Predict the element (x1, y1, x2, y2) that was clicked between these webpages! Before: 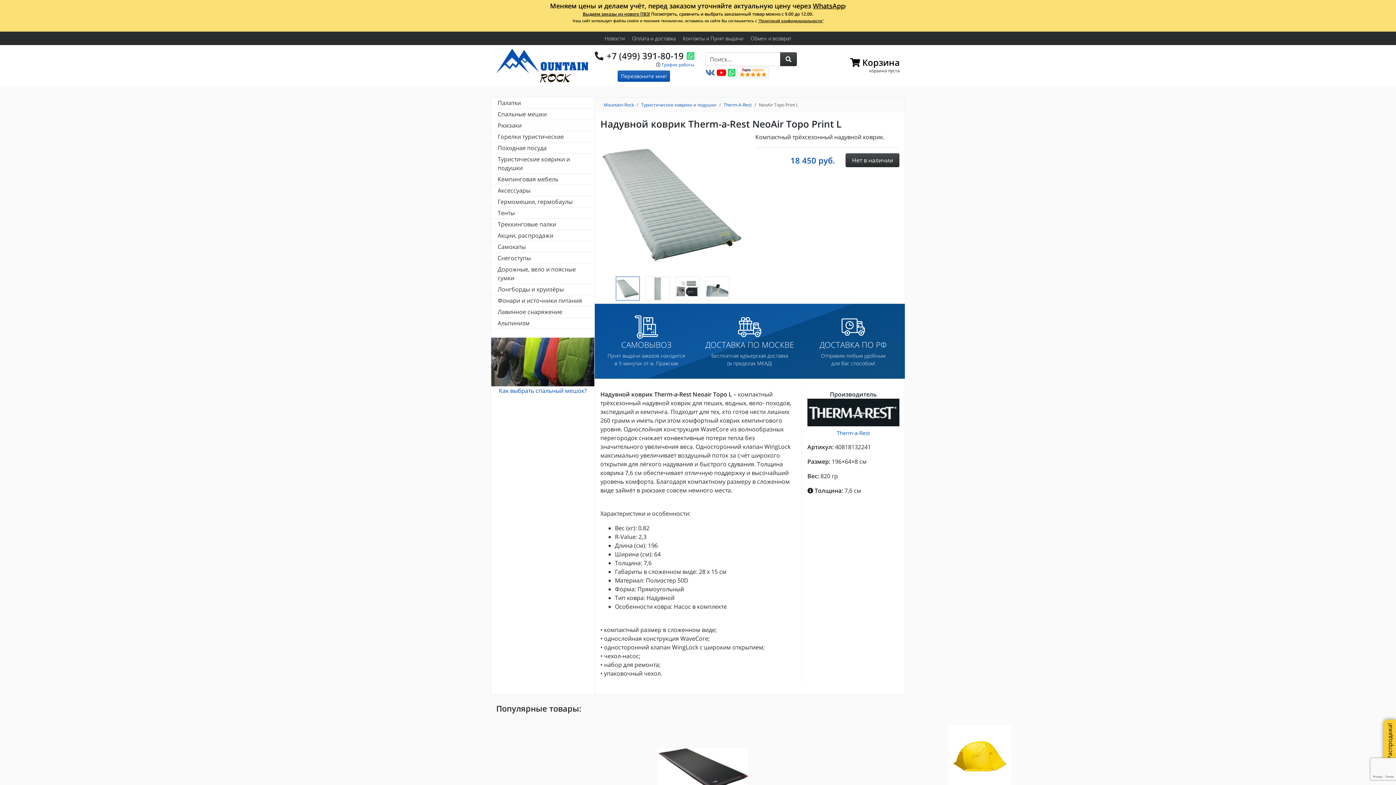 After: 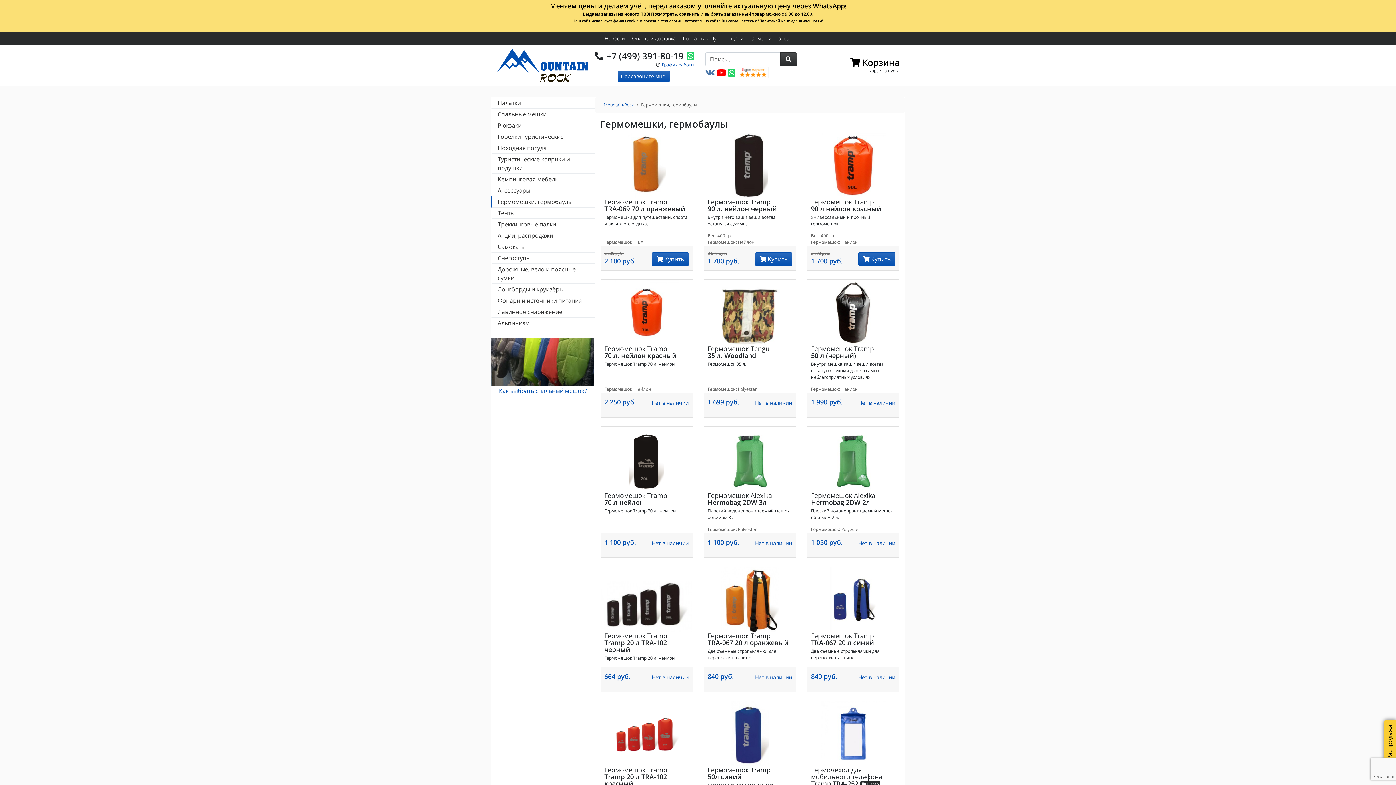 Action: label: Гермомешки, гермобаулы bbox: (492, 196, 594, 207)